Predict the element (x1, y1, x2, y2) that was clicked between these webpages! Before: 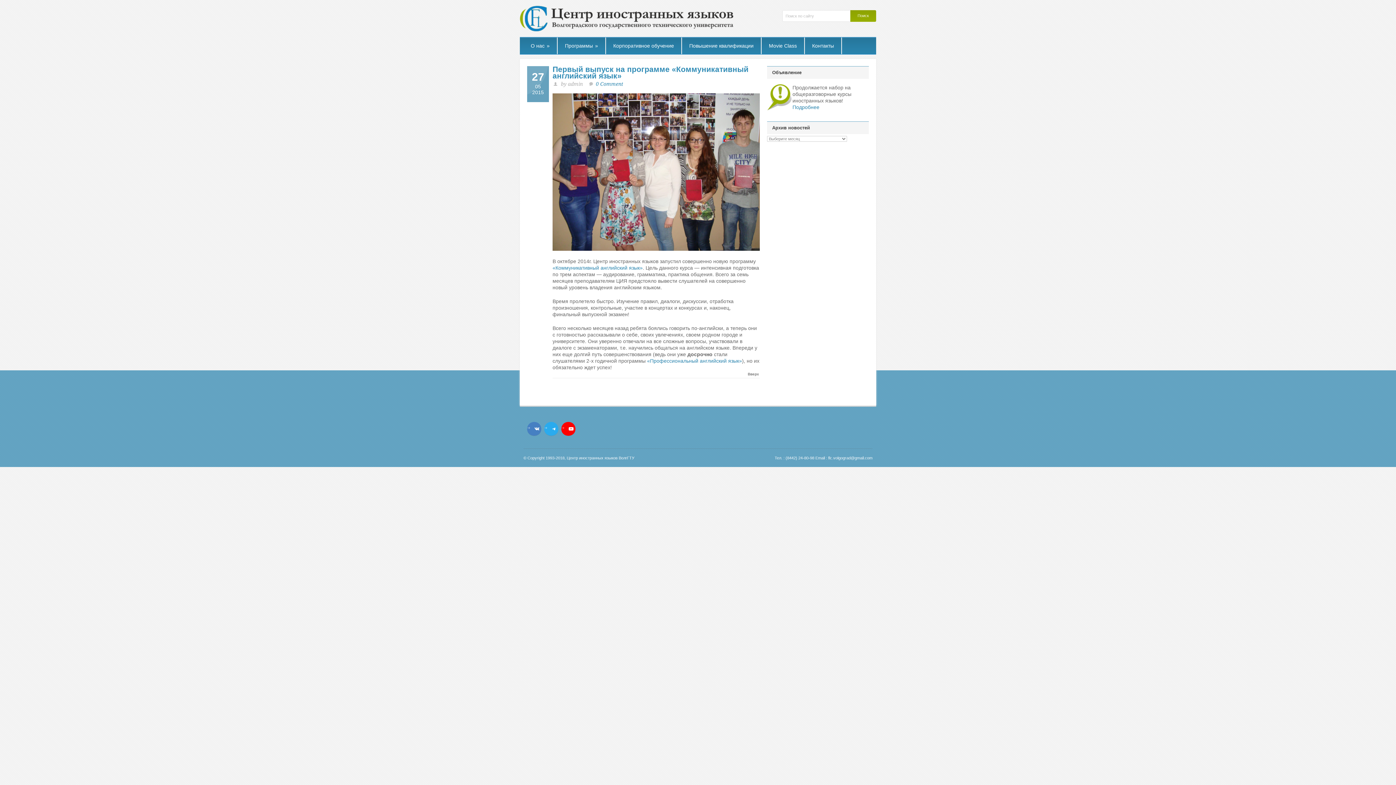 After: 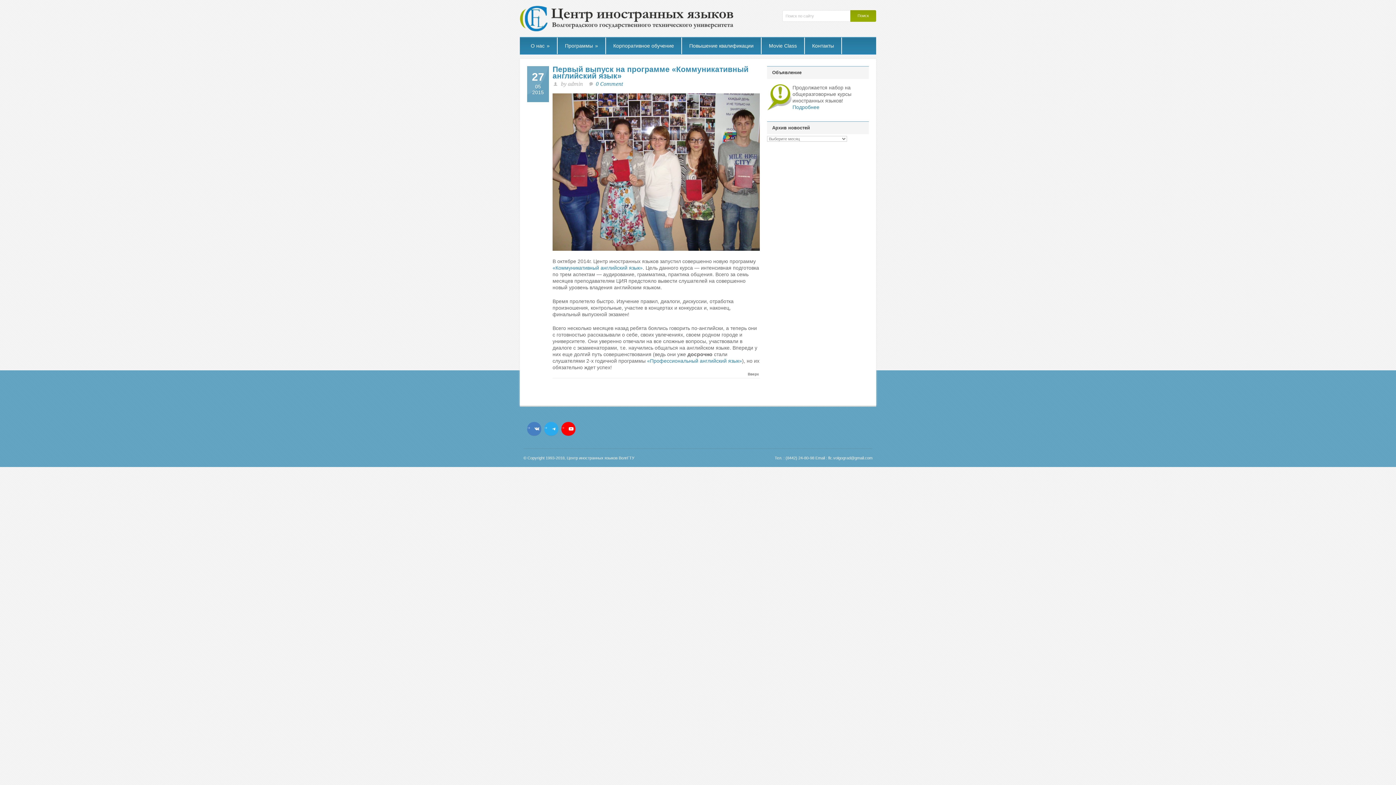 Action: bbox: (552, 65, 748, 80) label: Первый выпуск на программе «Коммуникативный английский язык»